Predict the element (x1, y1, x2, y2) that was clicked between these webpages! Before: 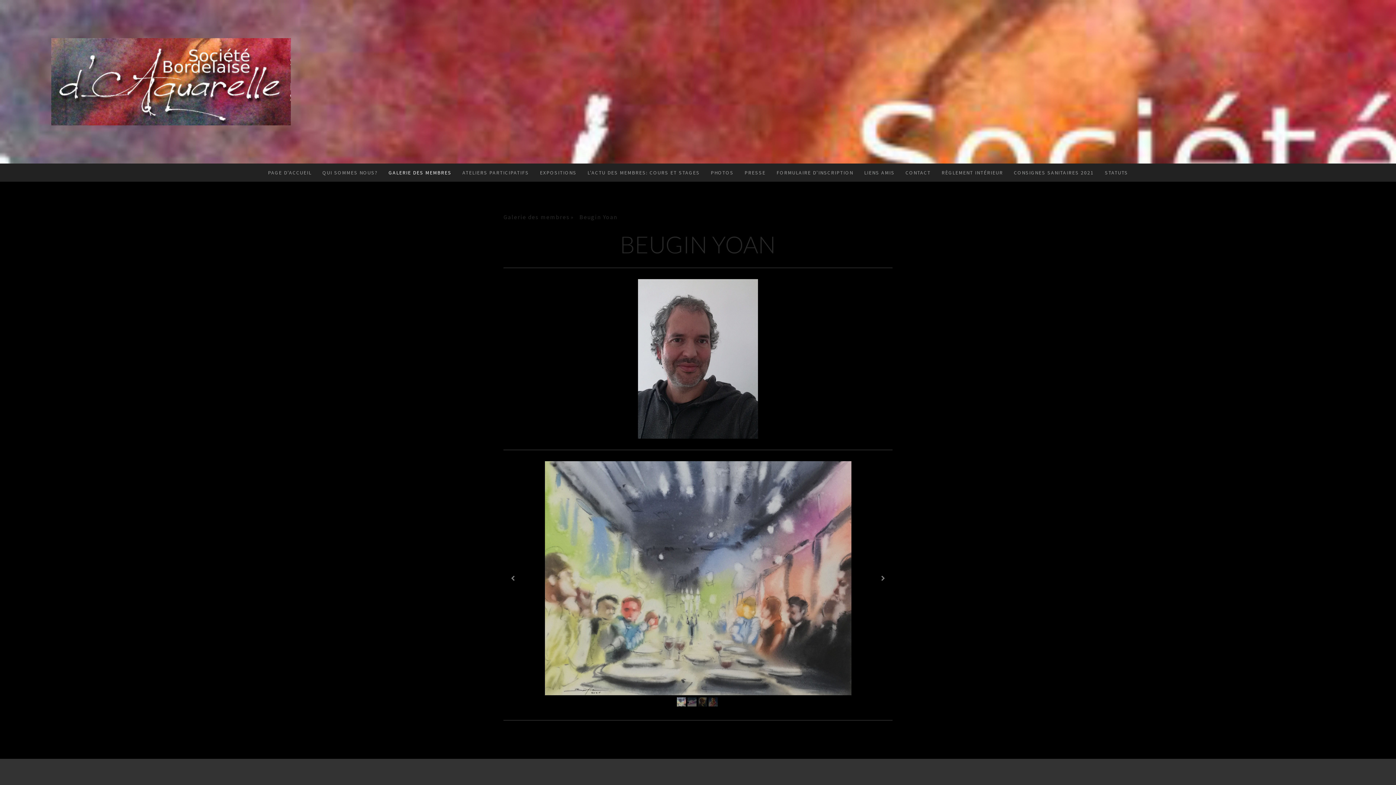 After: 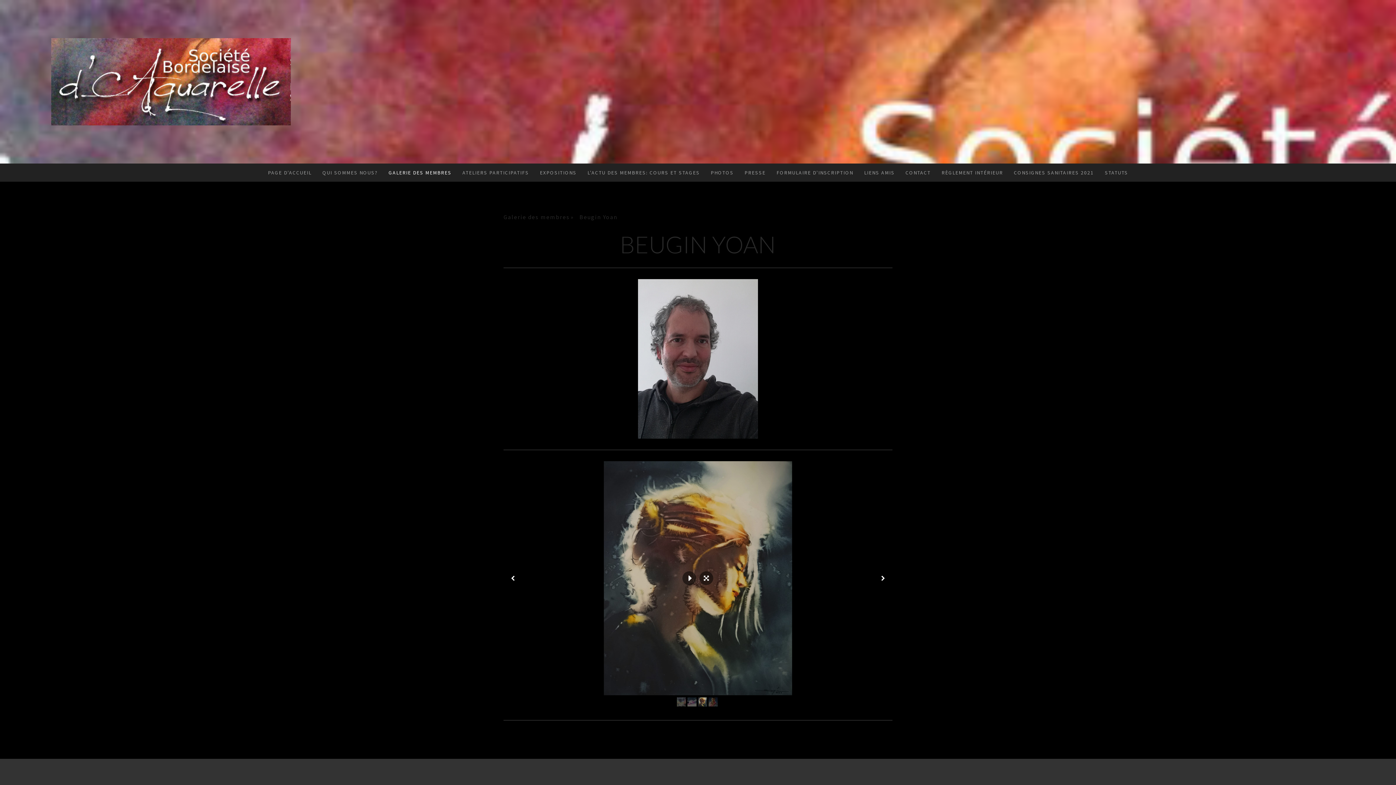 Action: bbox: (698, 697, 707, 706)